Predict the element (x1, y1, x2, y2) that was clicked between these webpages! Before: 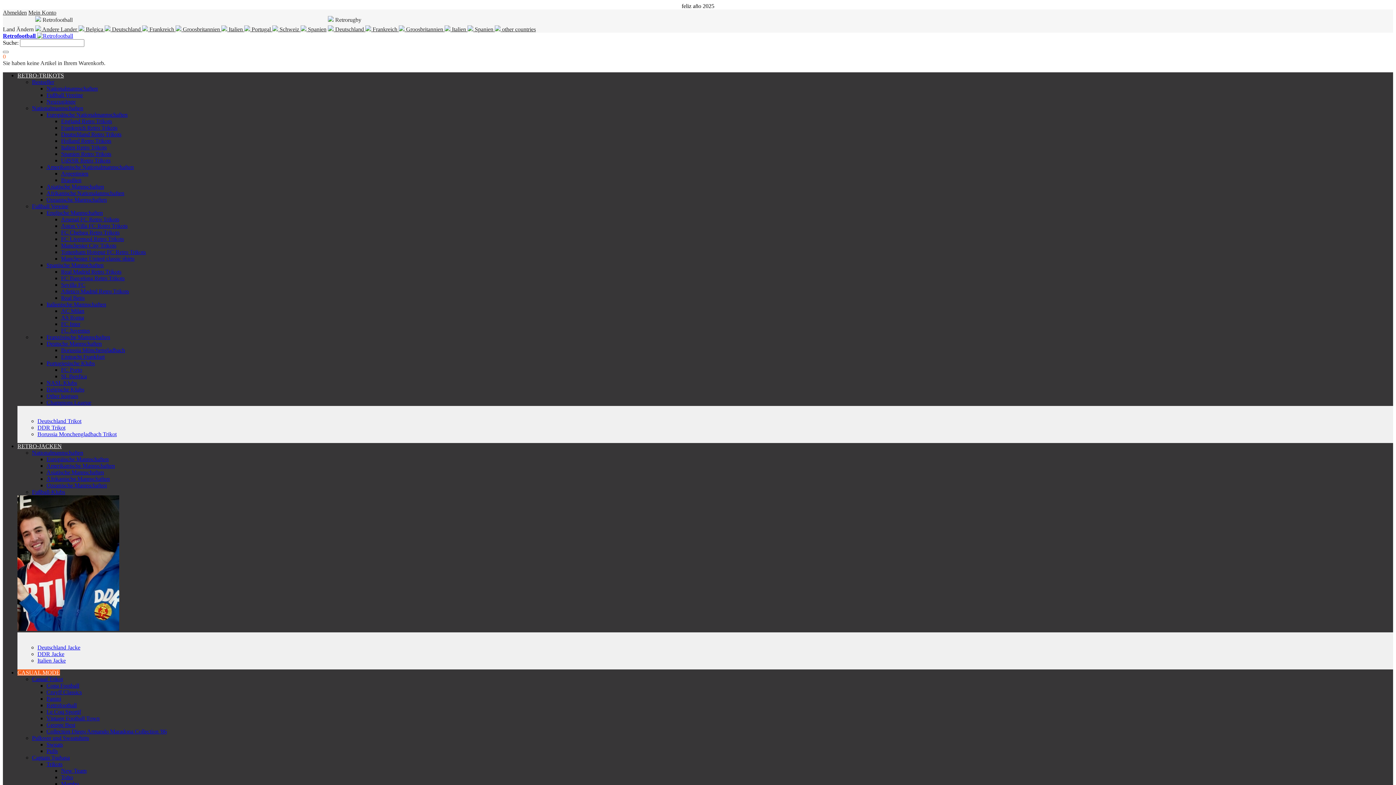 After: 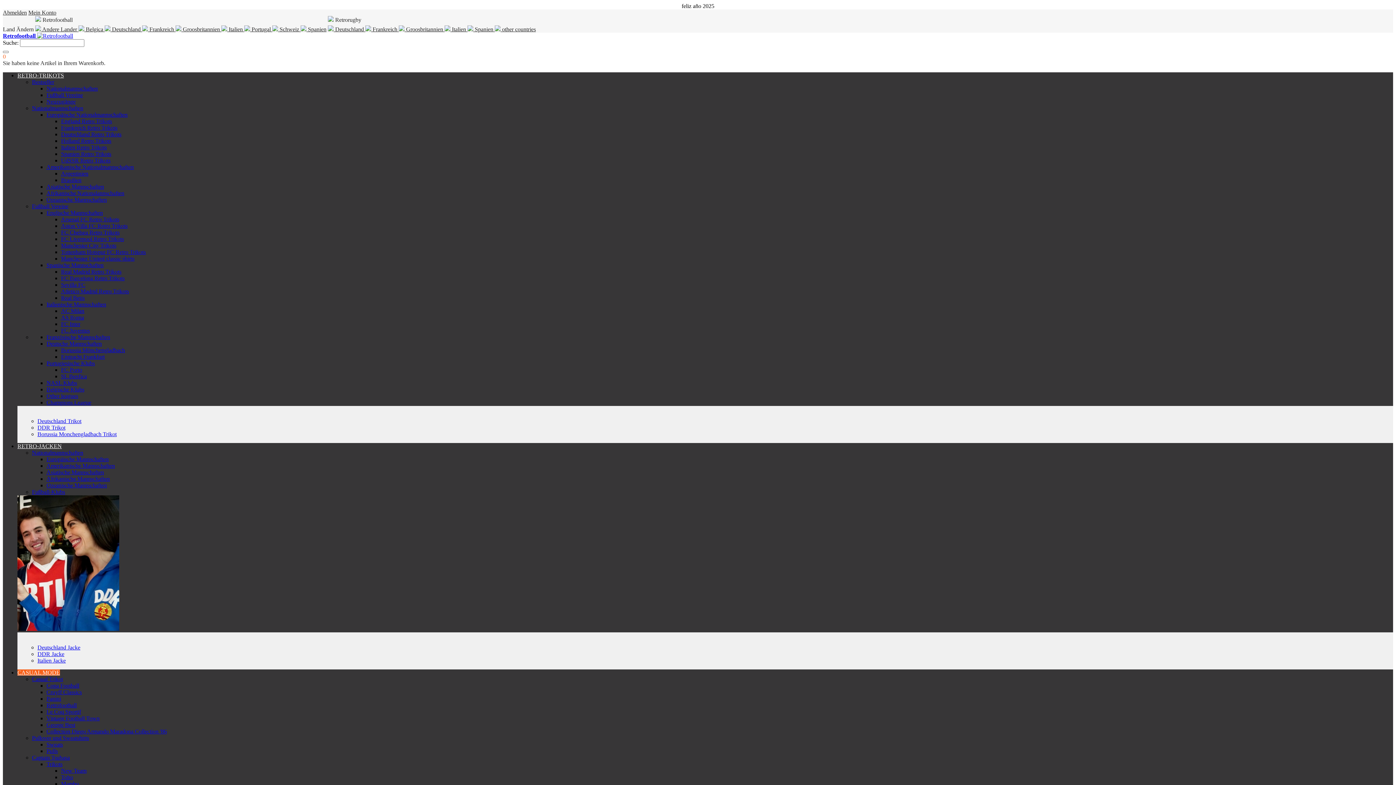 Action: bbox: (61, 774, 73, 780) label: Toho